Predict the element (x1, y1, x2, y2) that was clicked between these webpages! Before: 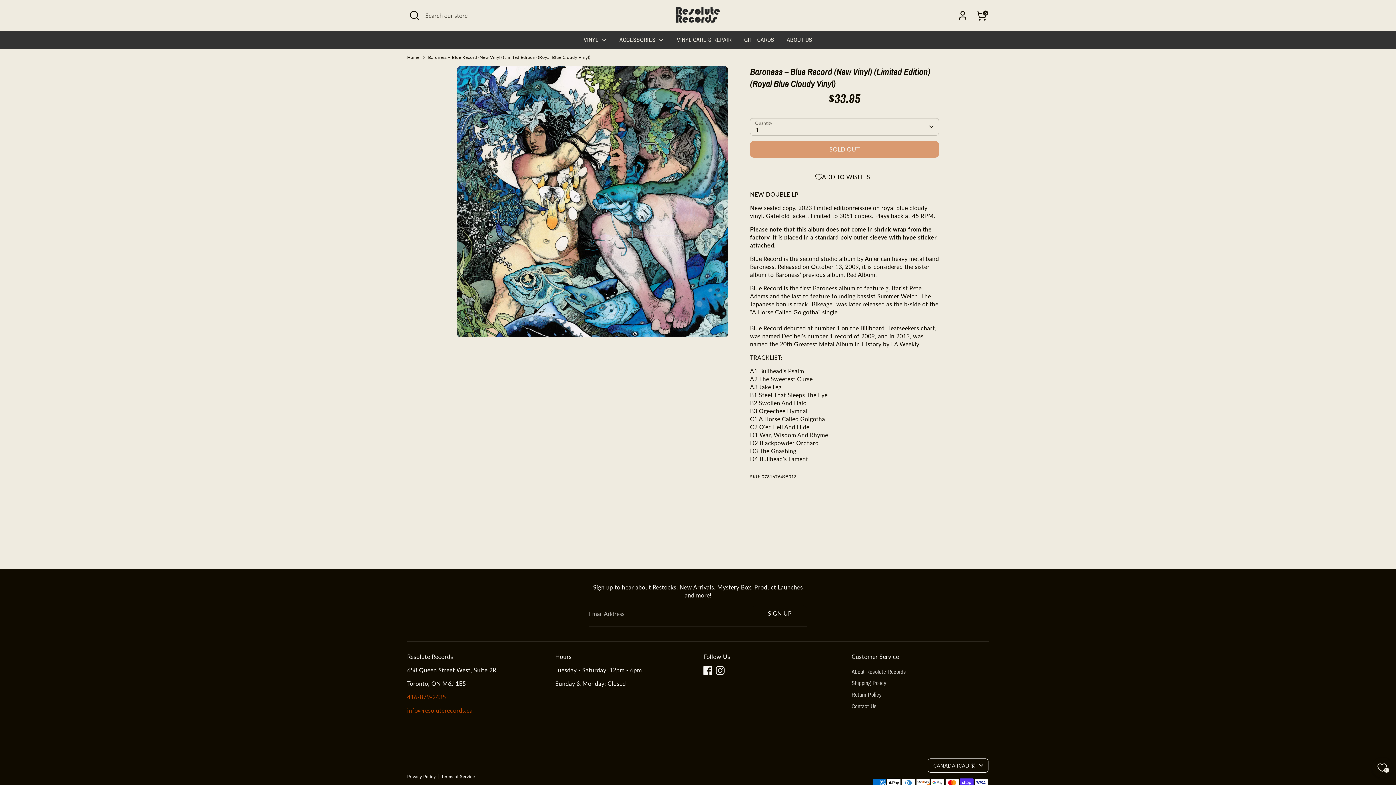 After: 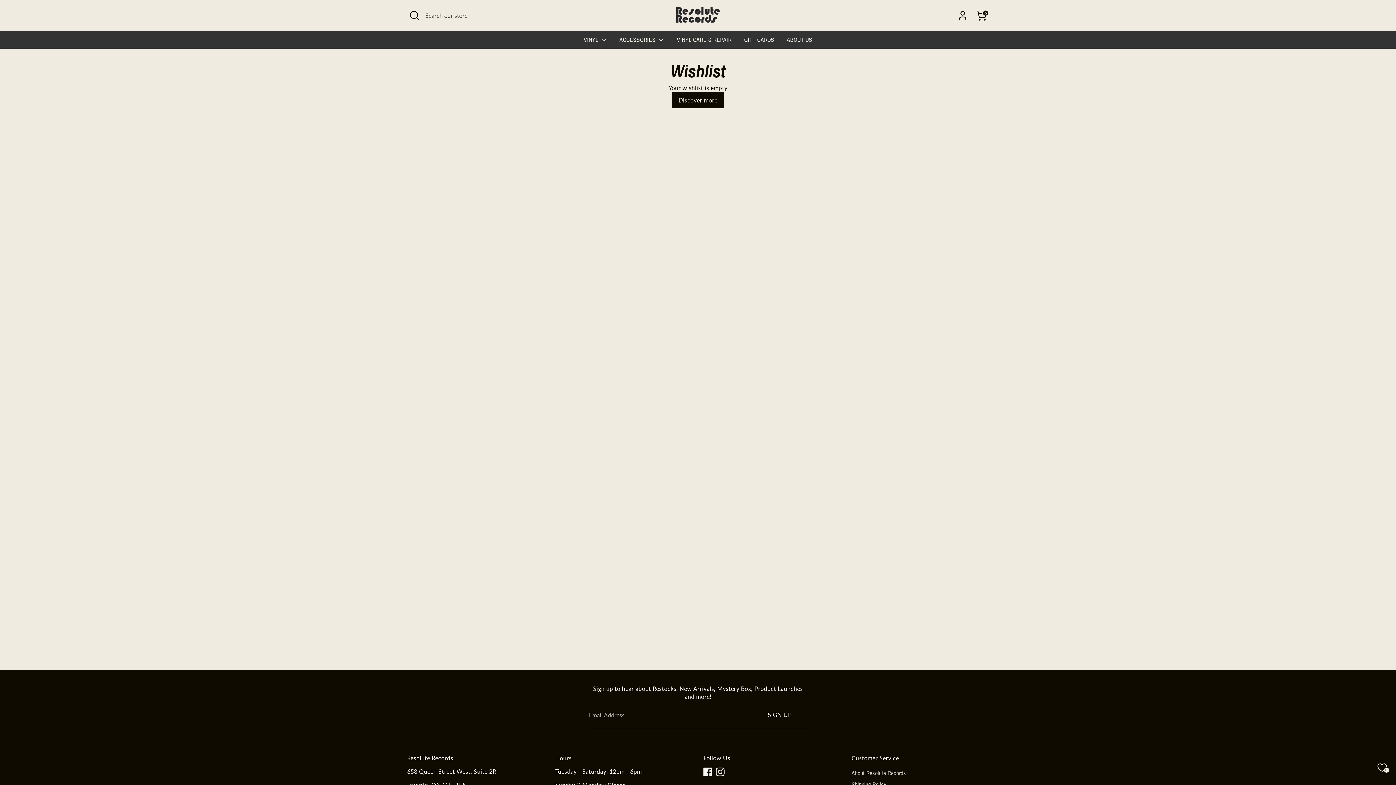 Action: label: Wishlist bbox: (1372, 757, 1392, 778)